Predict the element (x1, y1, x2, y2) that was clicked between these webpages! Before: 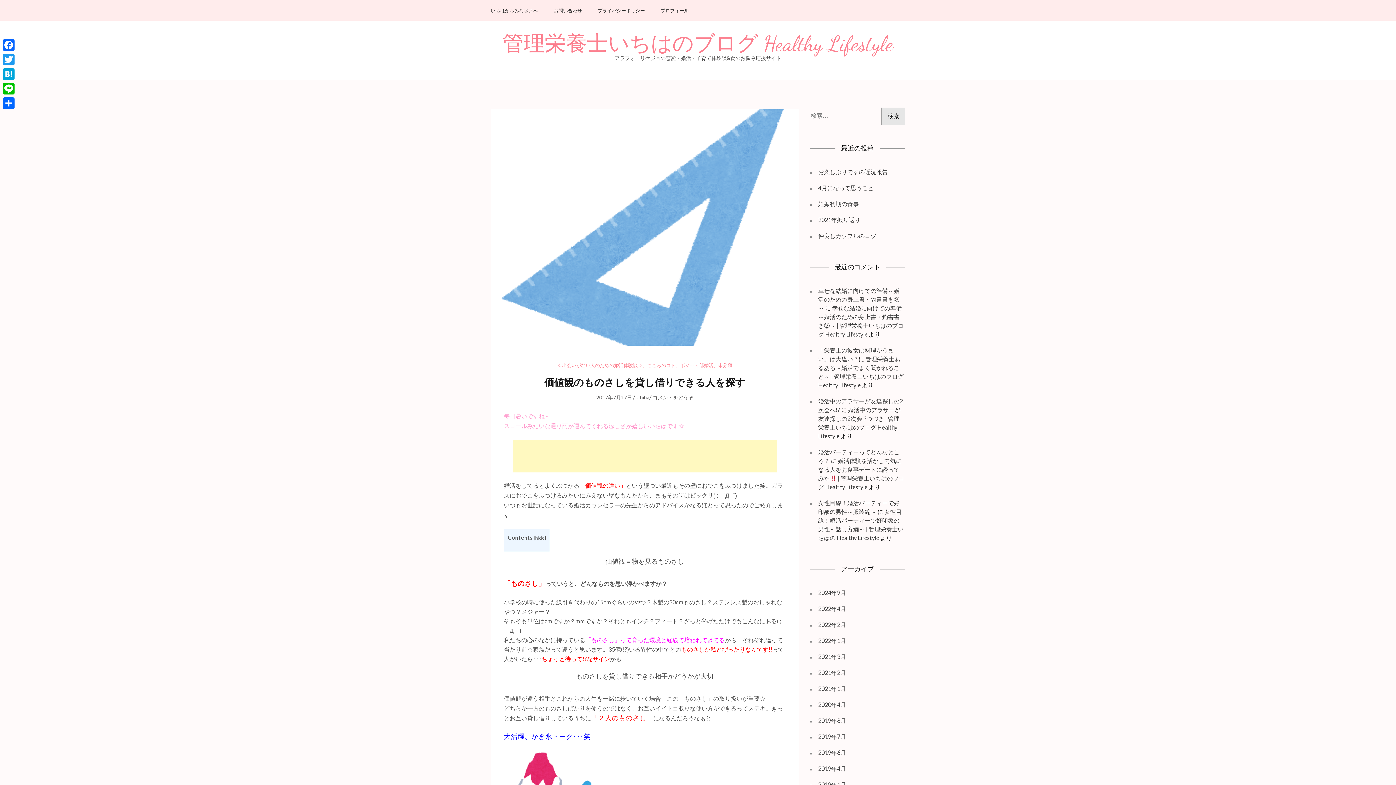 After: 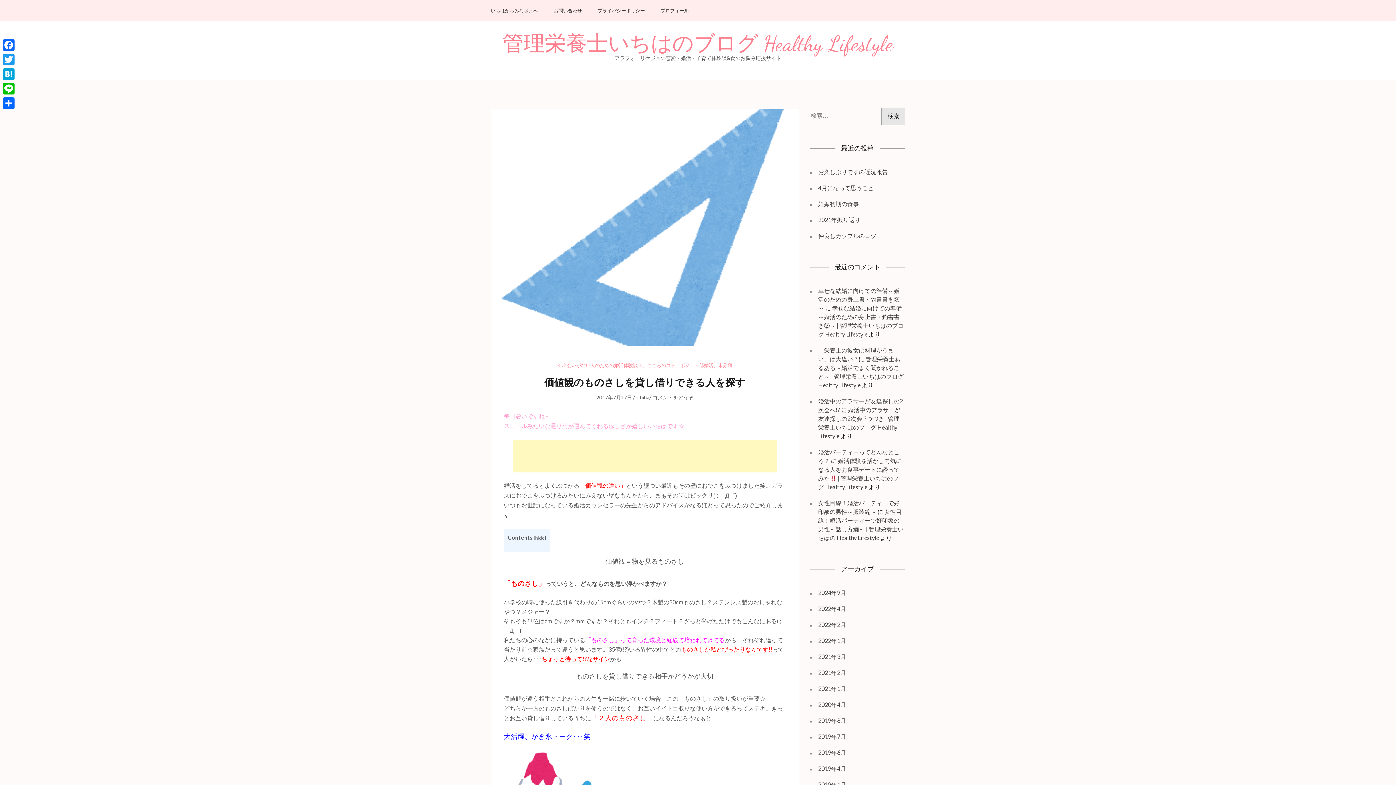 Action: label: 2017年7月17日 bbox: (596, 394, 632, 400)